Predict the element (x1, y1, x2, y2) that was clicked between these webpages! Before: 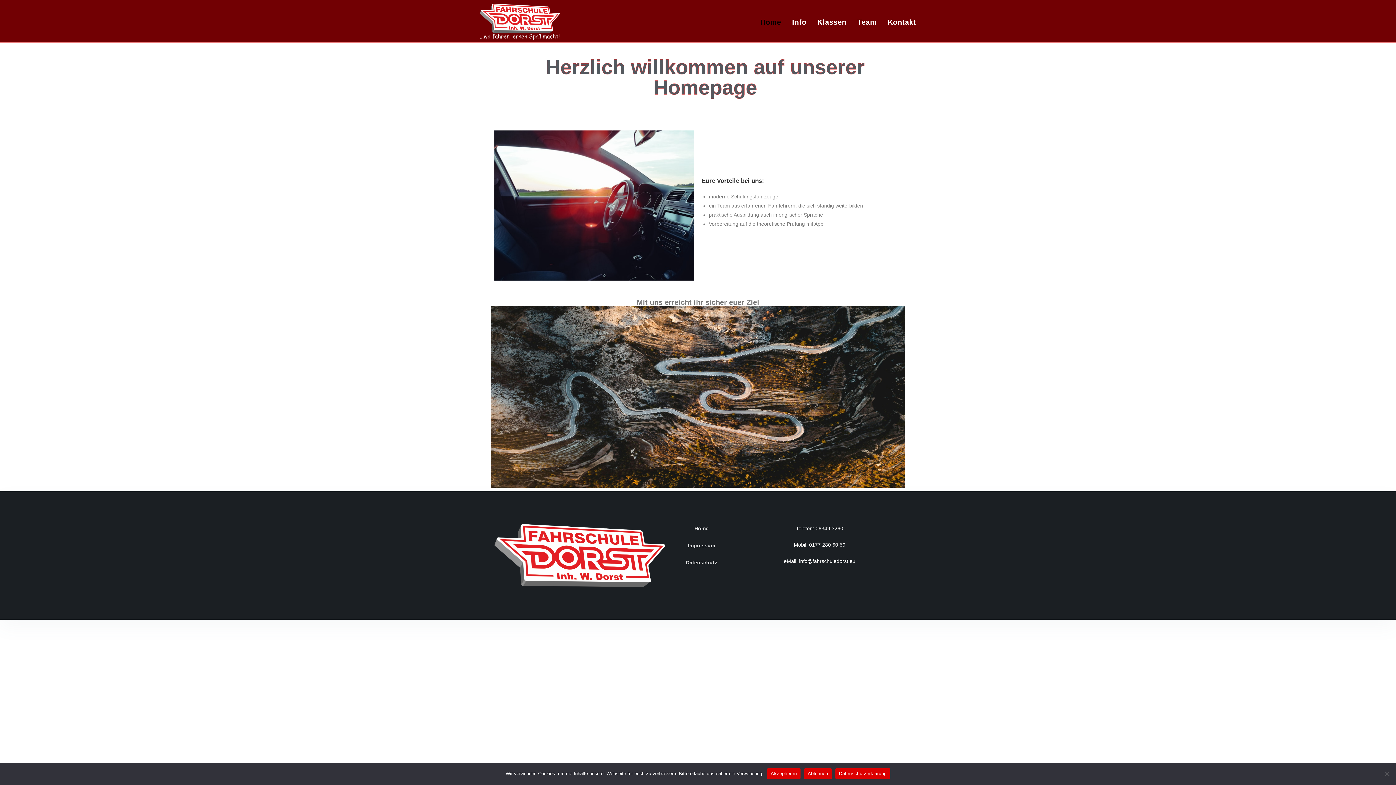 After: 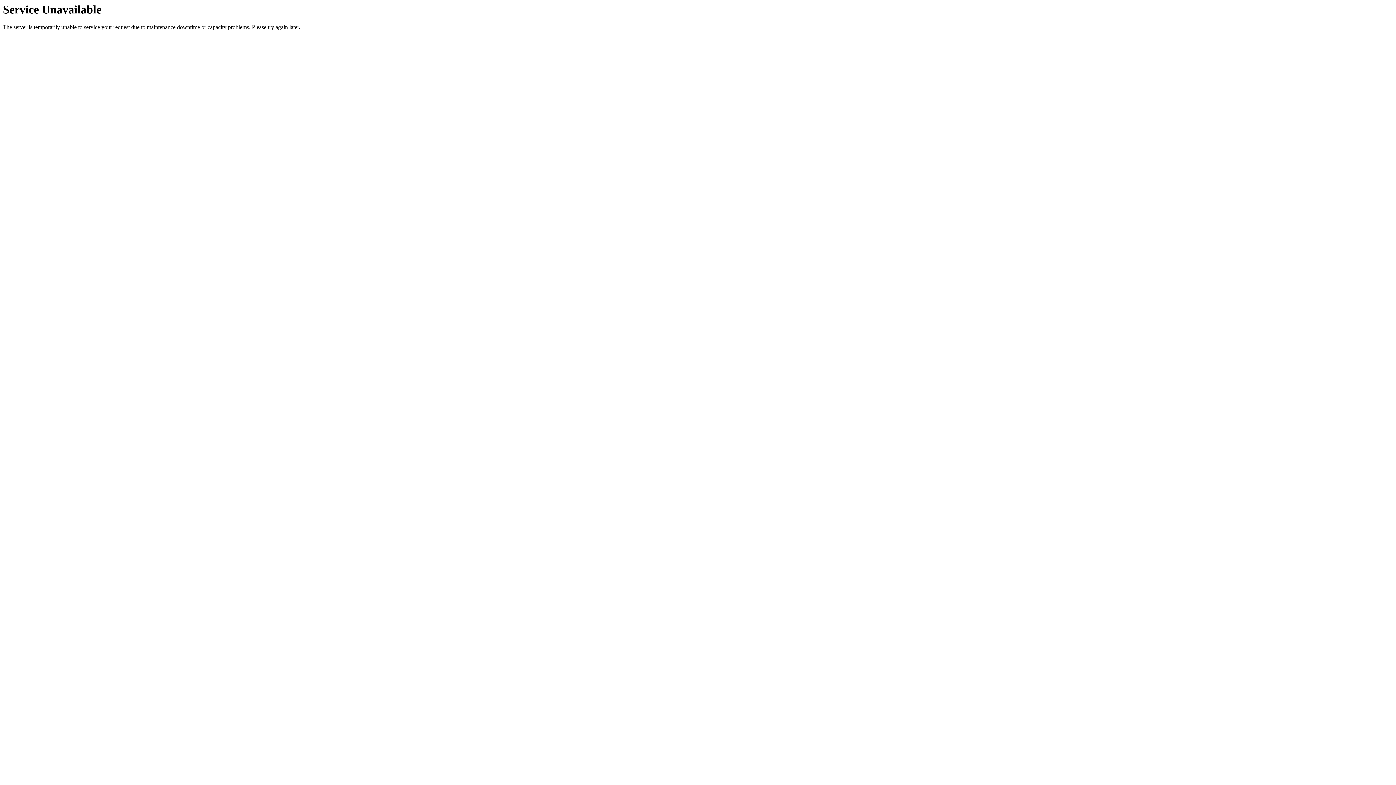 Action: label: Datenschutz bbox: (672, 558, 730, 567)